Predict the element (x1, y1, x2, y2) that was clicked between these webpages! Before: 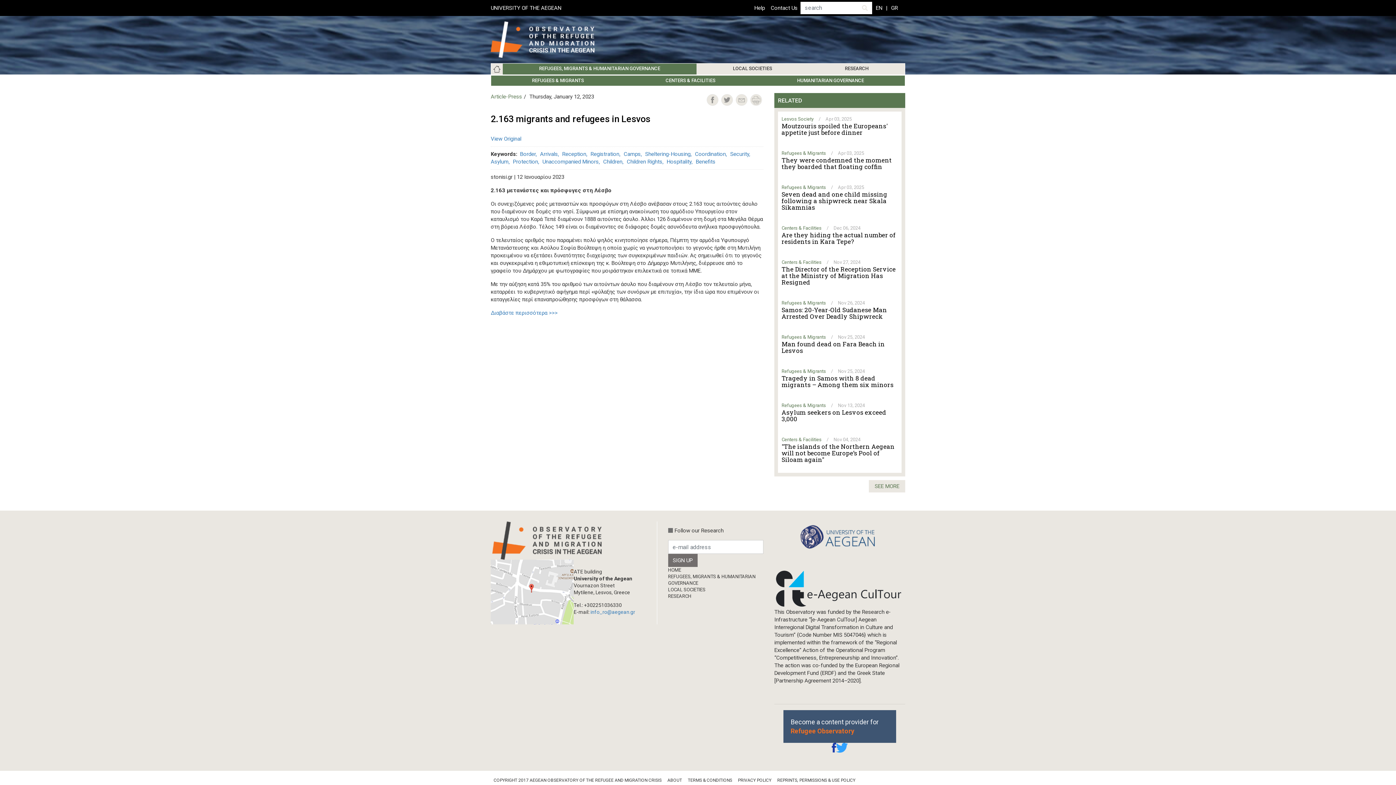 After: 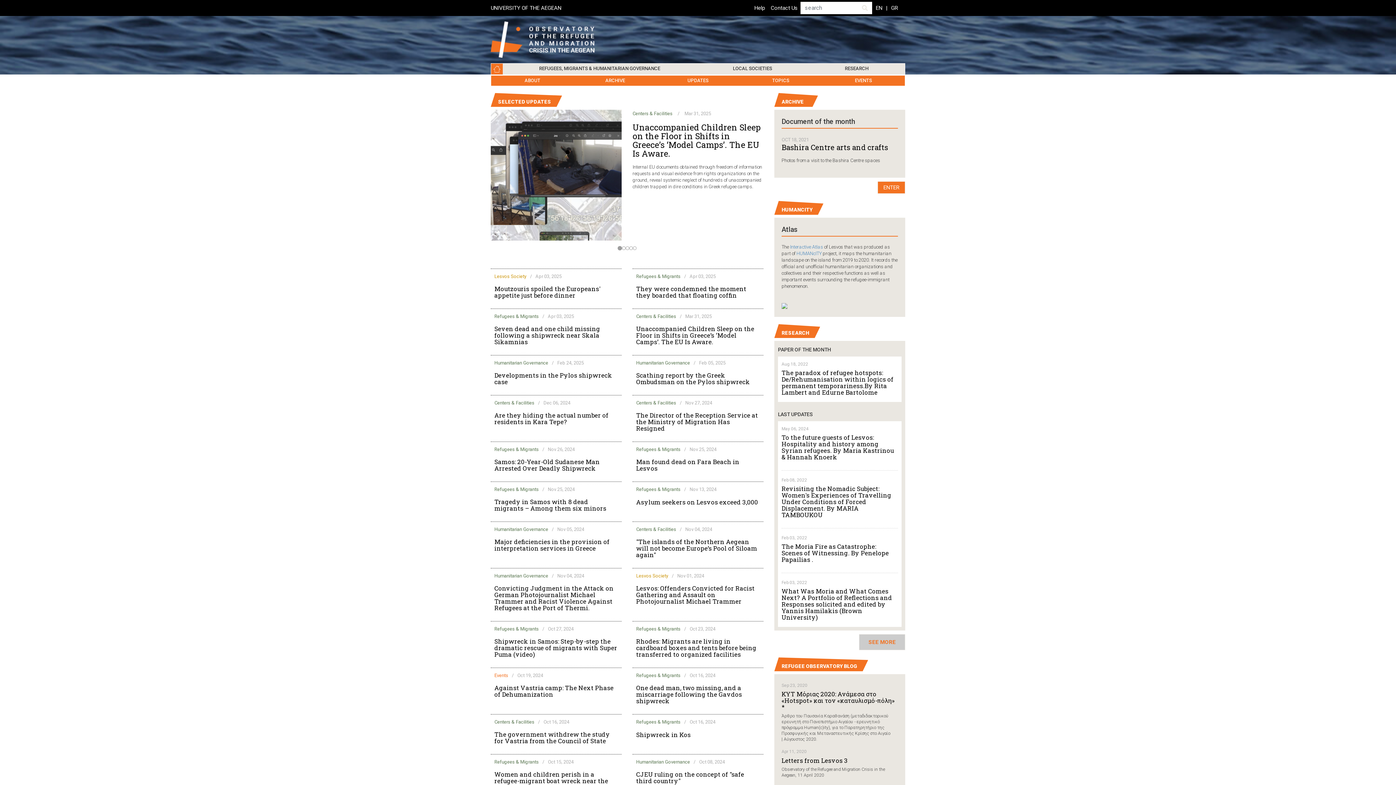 Action: bbox: (774, 774, 858, 786) label: REPRINTS, PERMISSIONS & USE POLICY